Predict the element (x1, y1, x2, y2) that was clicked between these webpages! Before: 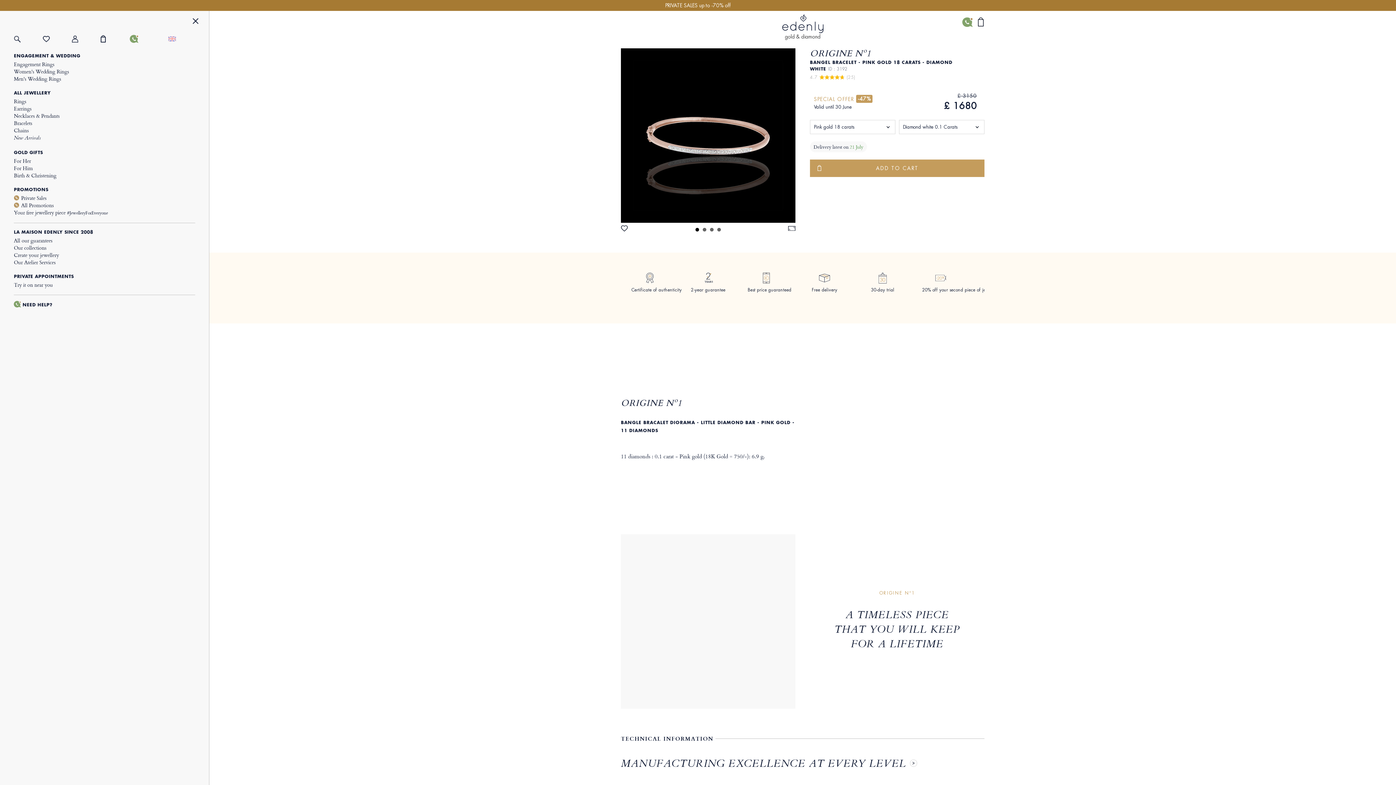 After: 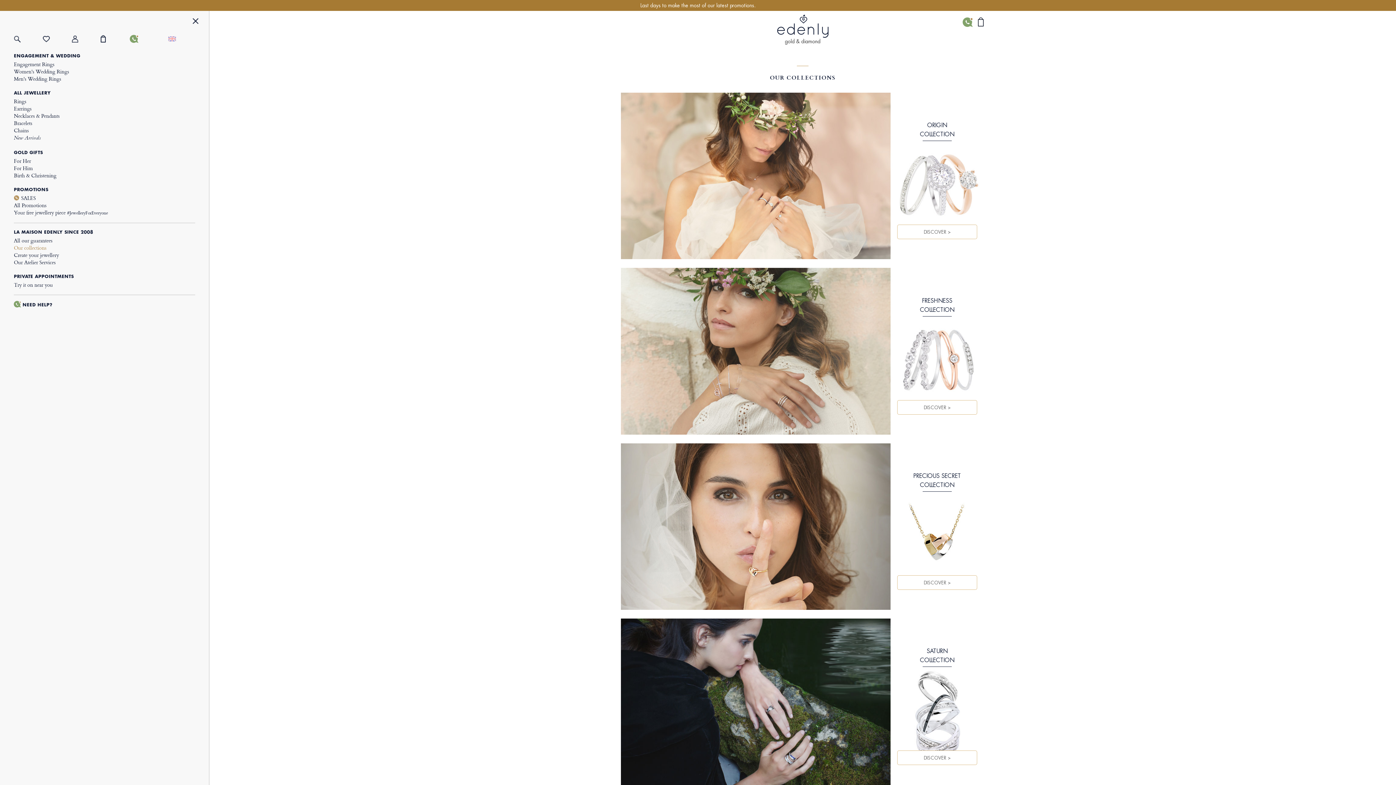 Action: label: Our collections bbox: (13, 244, 195, 251)